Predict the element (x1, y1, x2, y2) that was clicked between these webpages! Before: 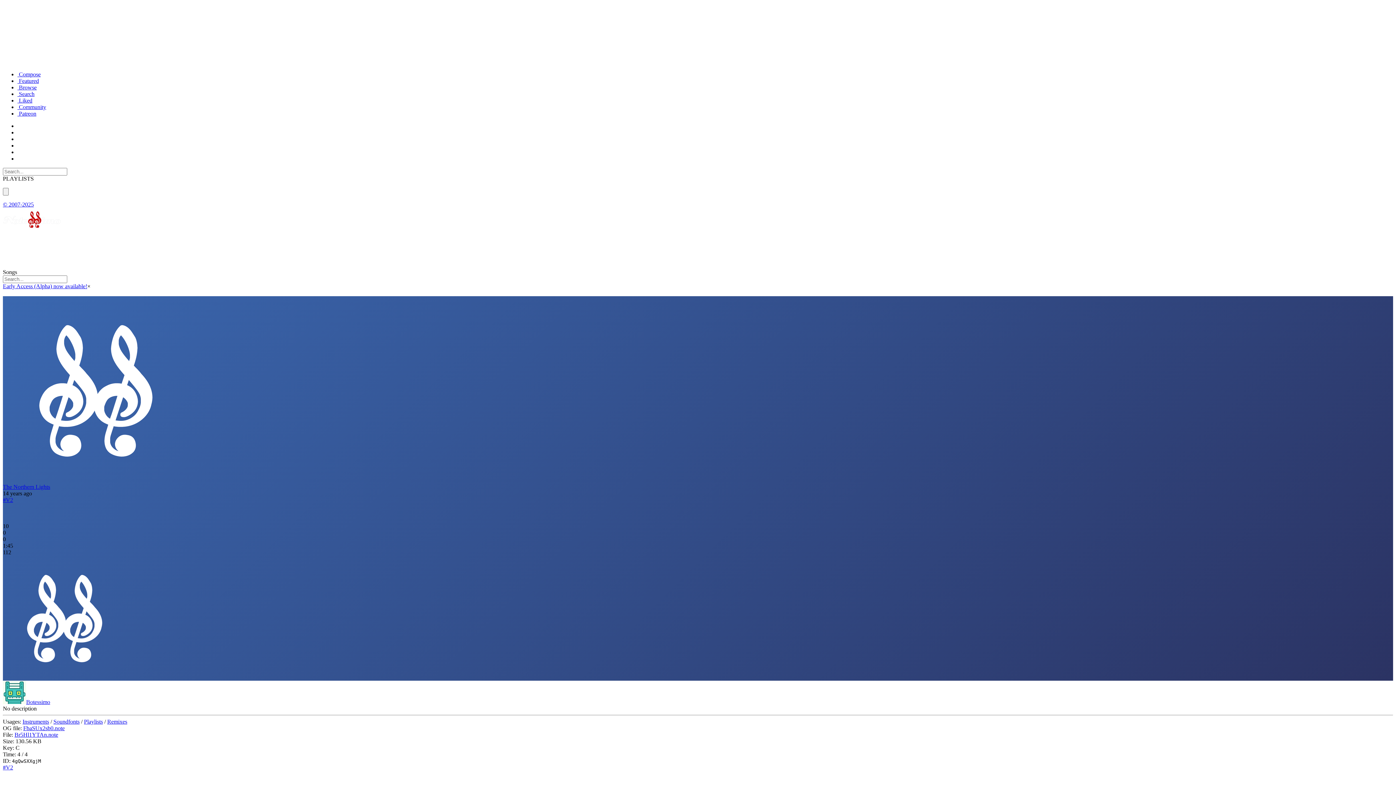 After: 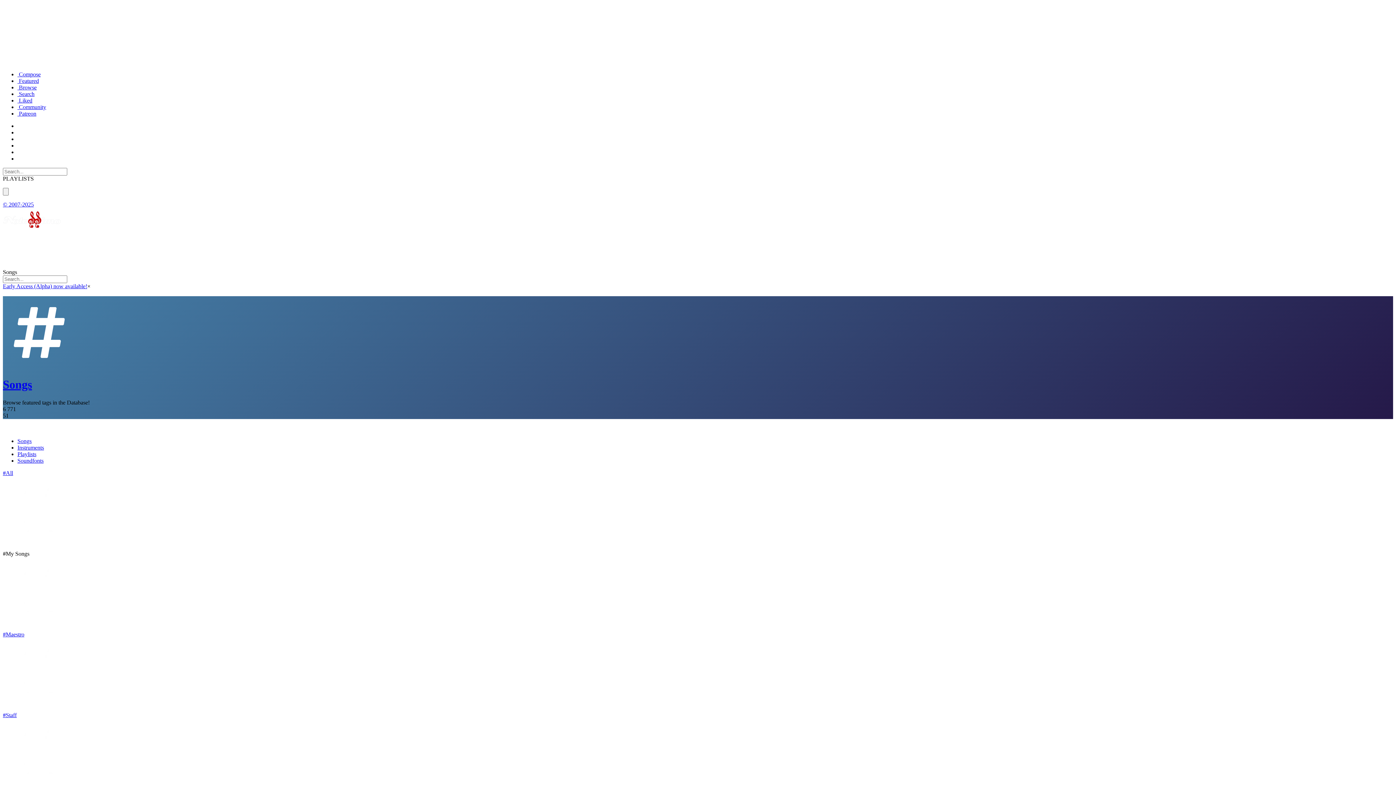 Action: label:  Browse bbox: (17, 84, 36, 90)